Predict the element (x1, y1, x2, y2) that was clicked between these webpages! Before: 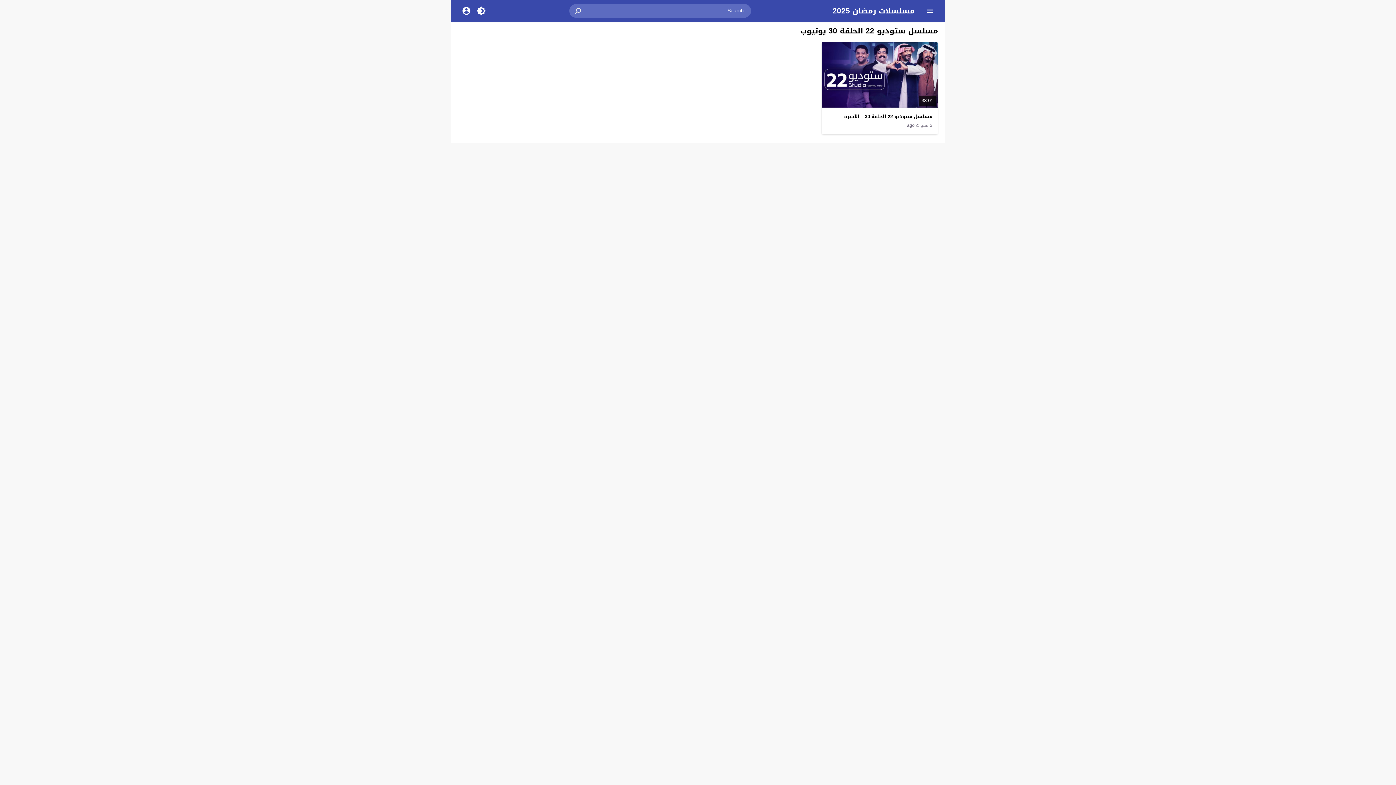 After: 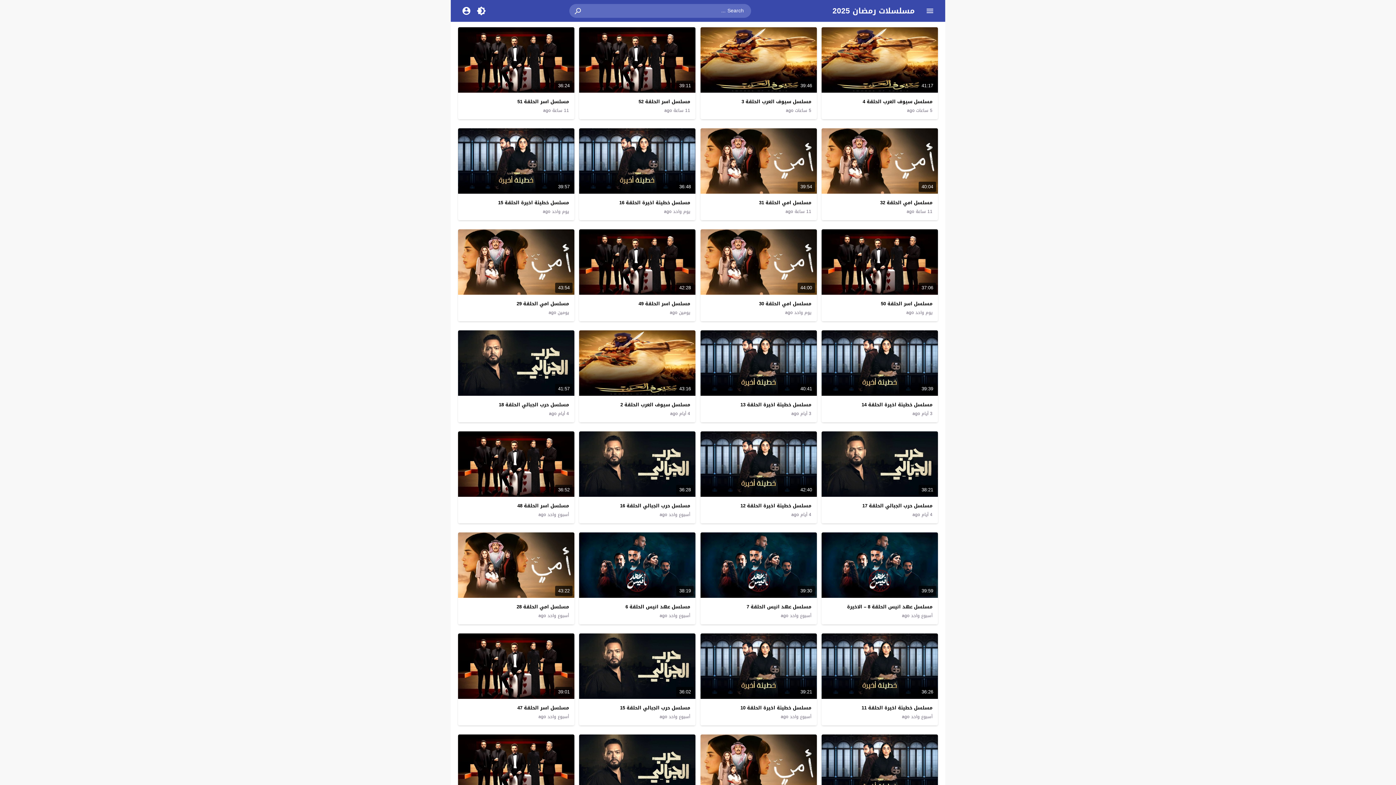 Action: label: مسلسلات رمضان 2025 bbox: (832, 3, 914, 18)